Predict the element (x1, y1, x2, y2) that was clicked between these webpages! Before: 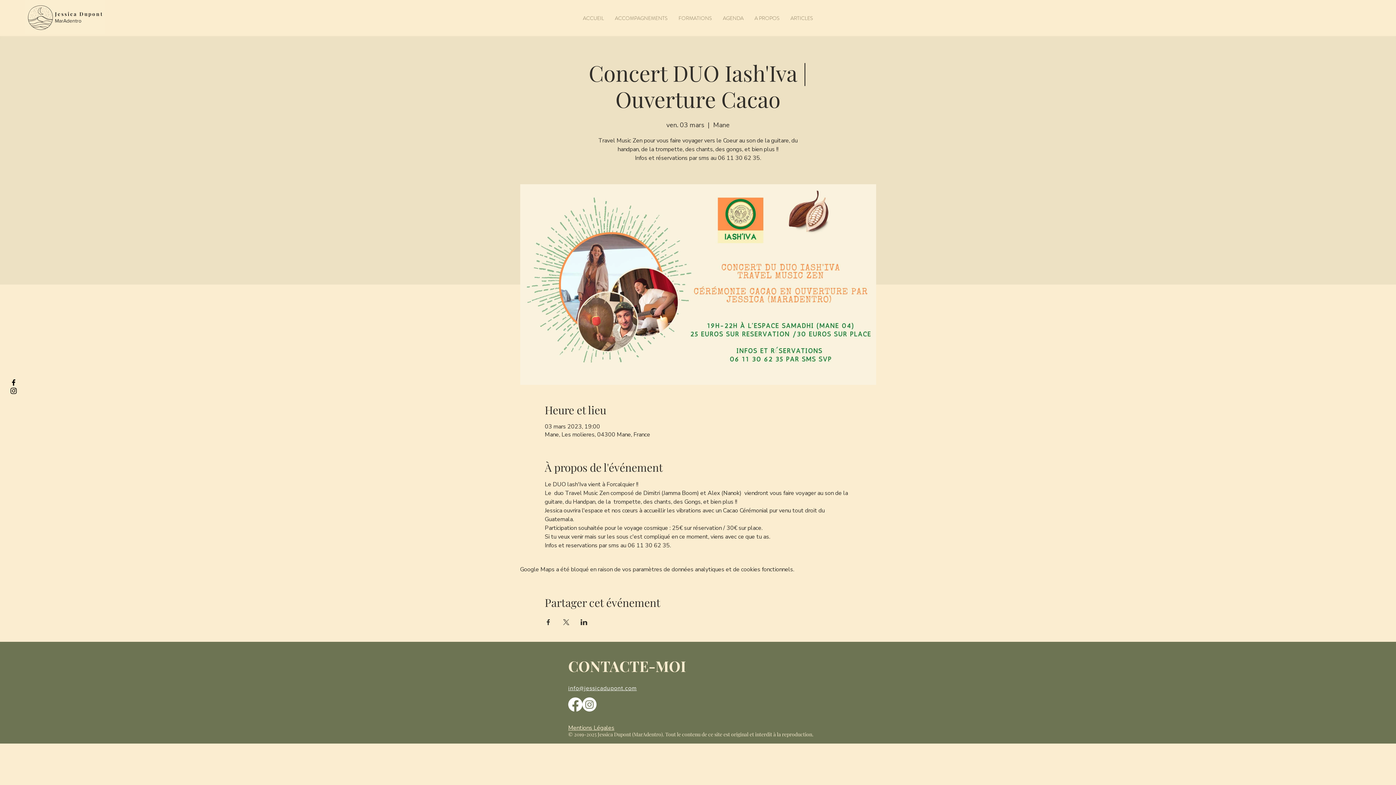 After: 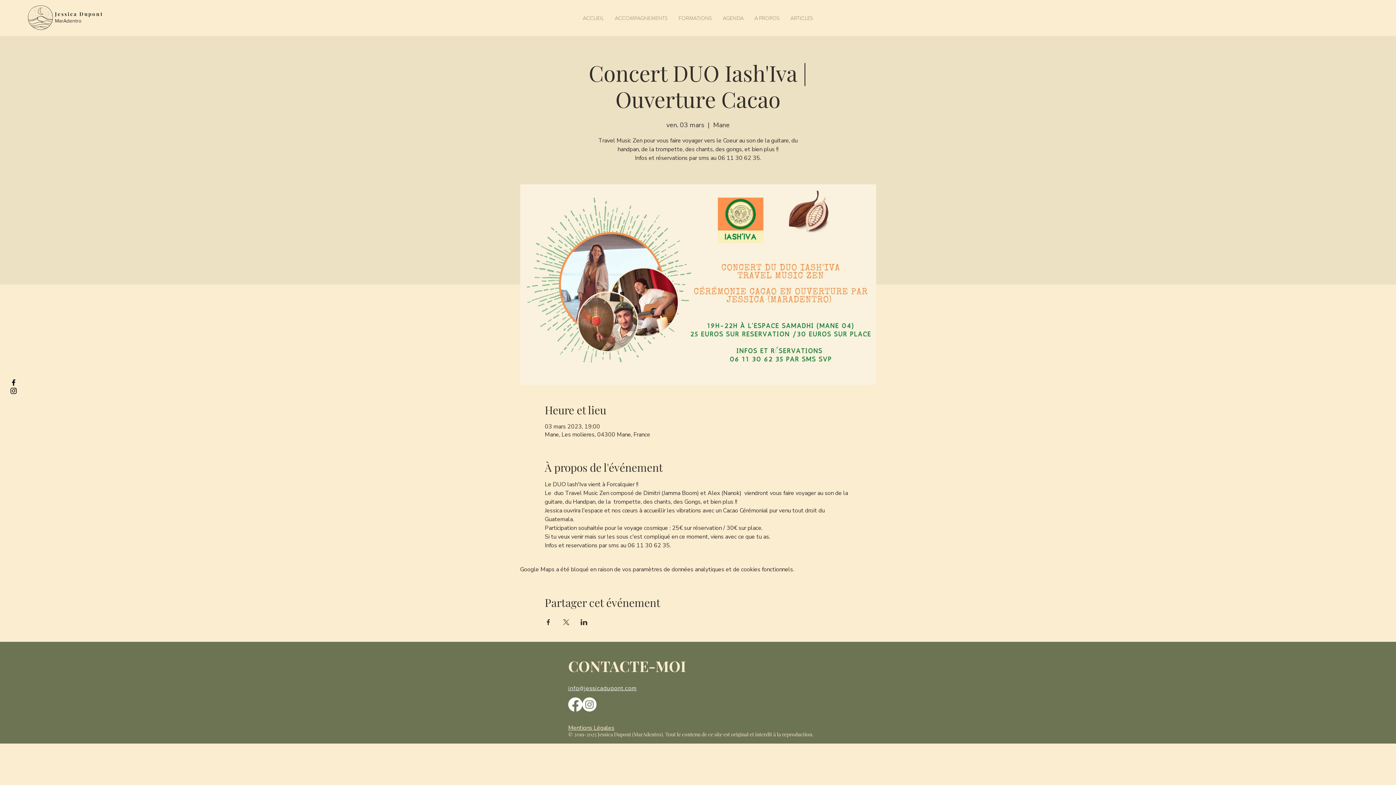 Action: label: Partager l'événement sur X bbox: (562, 619, 569, 625)